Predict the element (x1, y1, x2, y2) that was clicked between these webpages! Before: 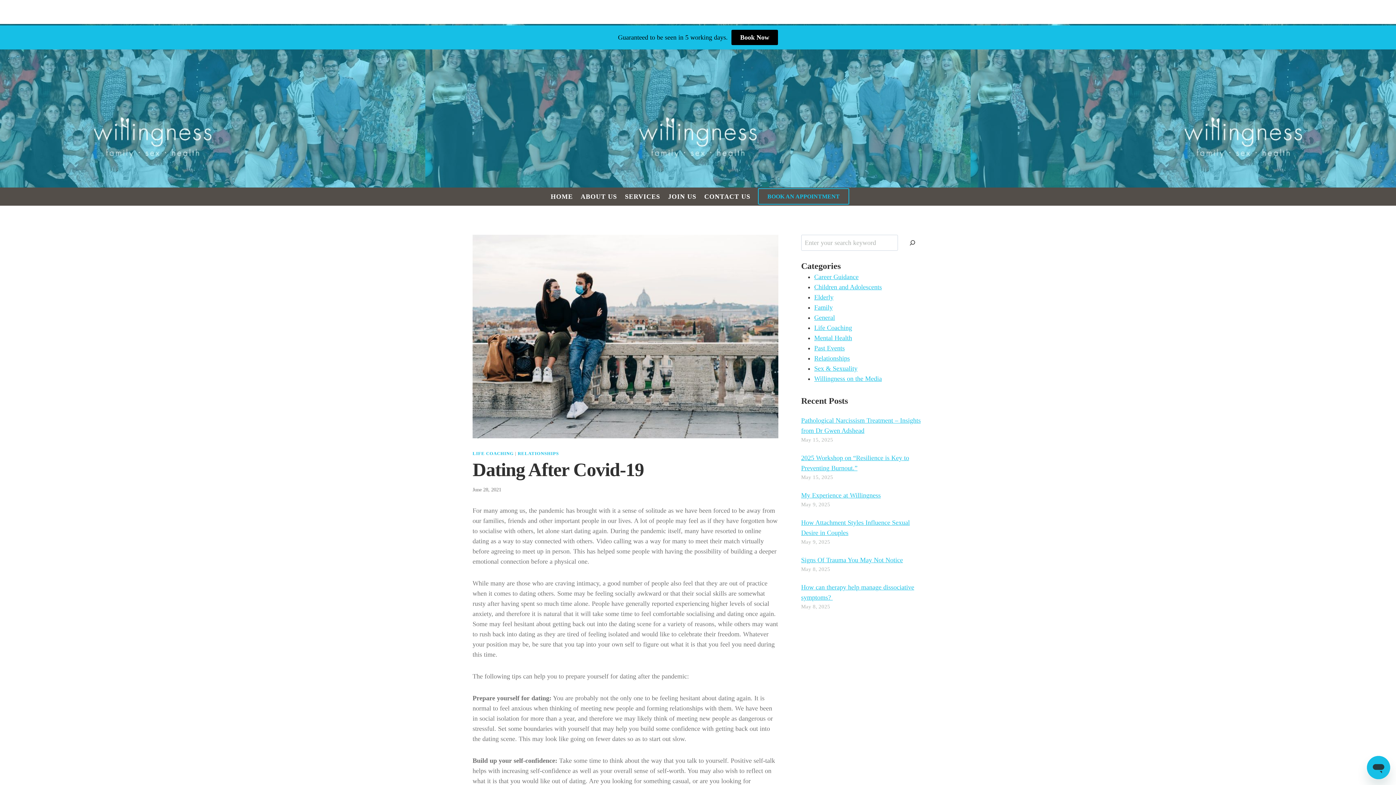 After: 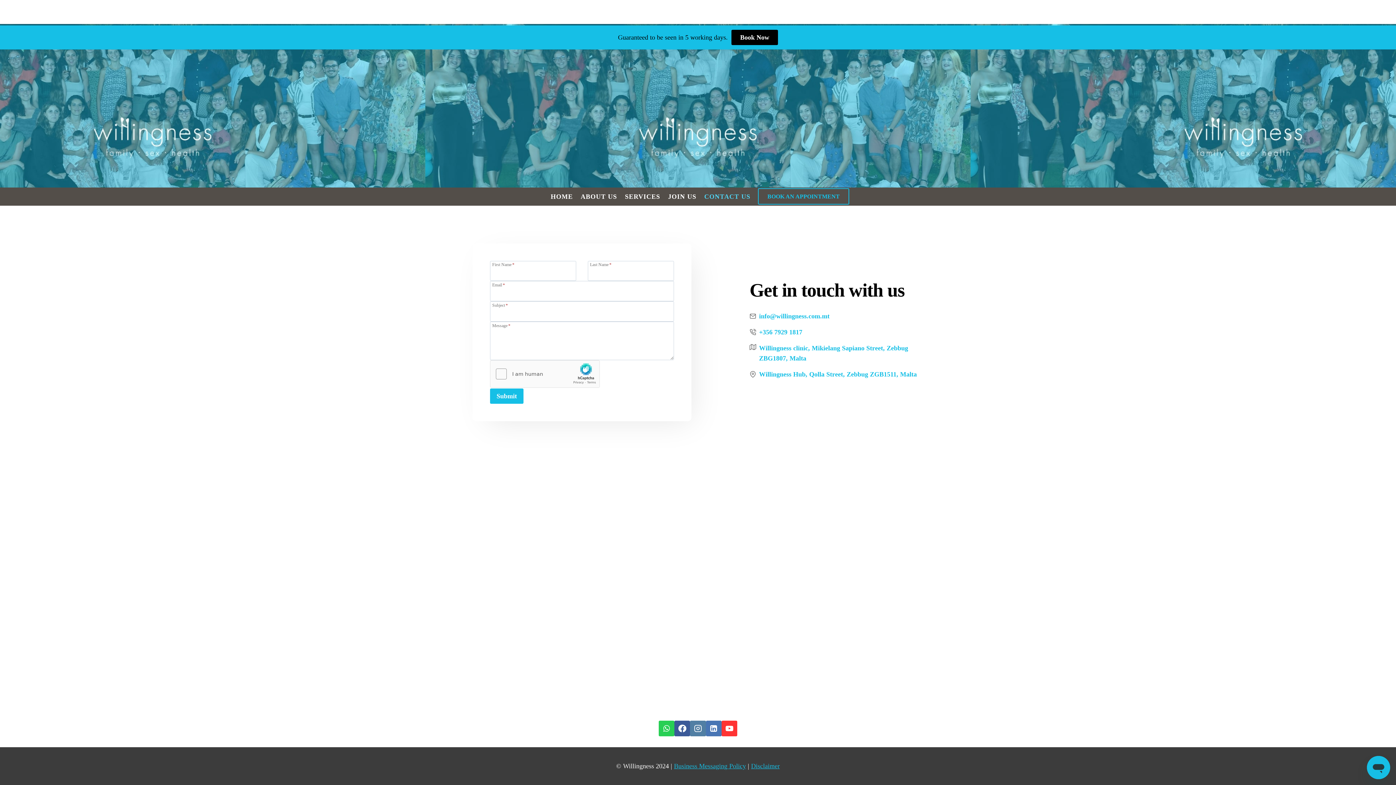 Action: label: CONTACT US bbox: (700, 213, 754, 231)